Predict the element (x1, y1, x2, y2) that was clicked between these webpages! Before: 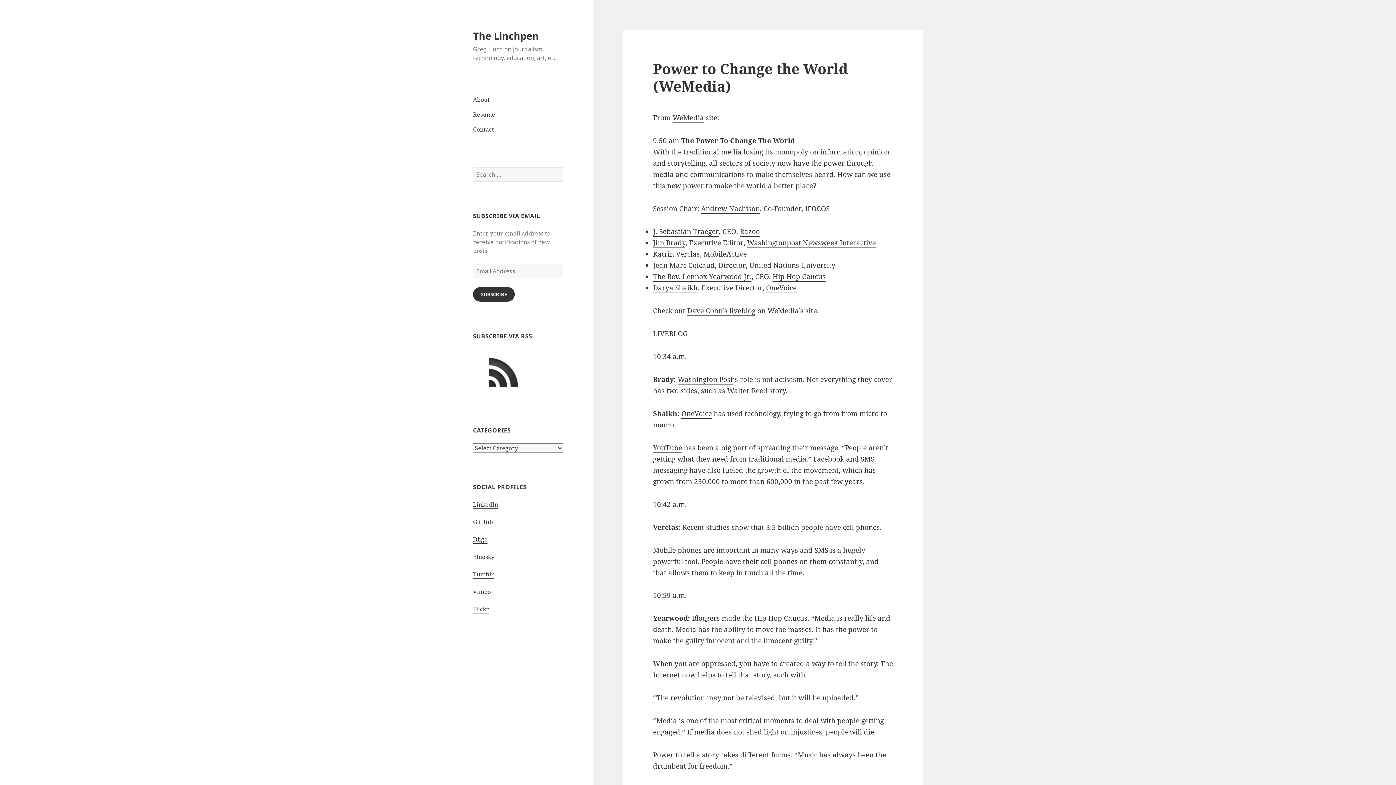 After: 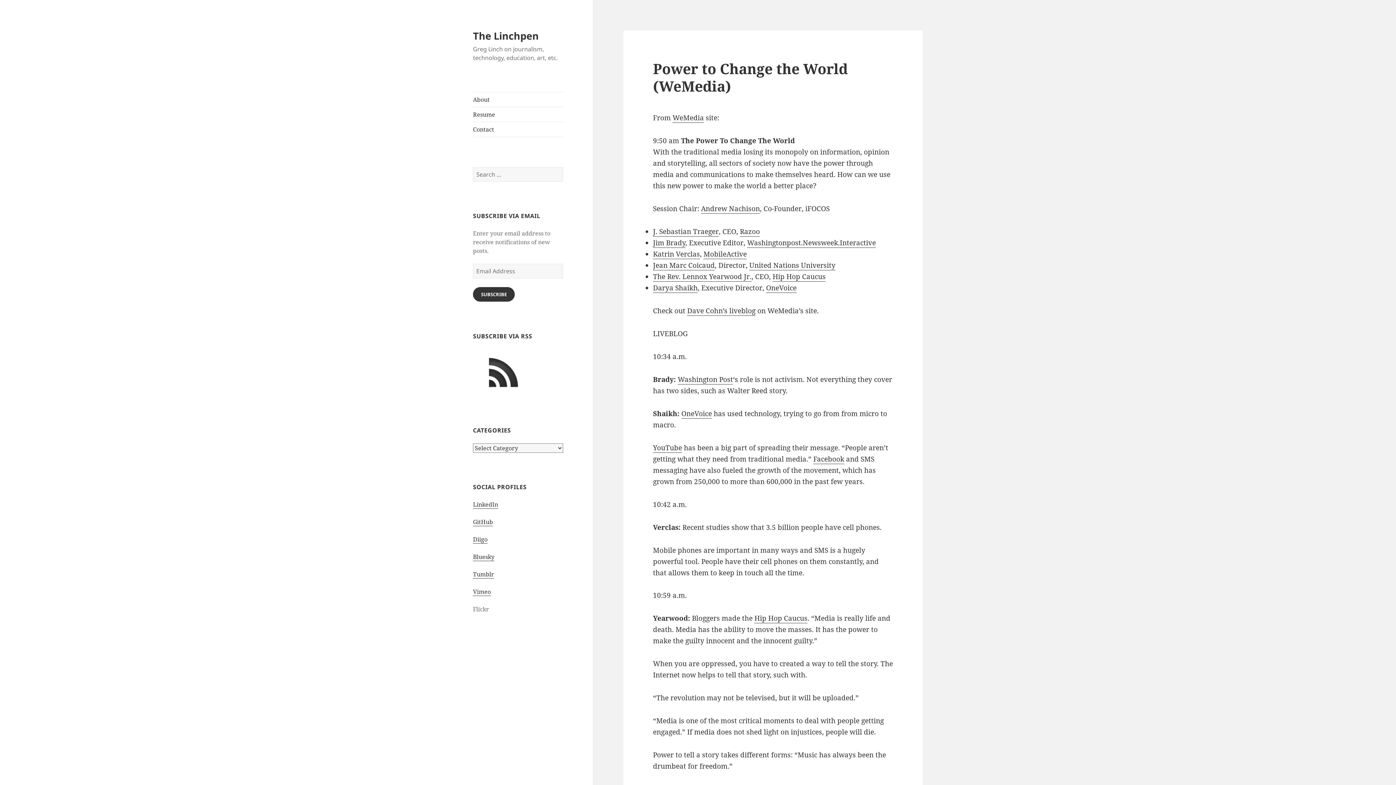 Action: label: Flickr bbox: (473, 605, 489, 613)